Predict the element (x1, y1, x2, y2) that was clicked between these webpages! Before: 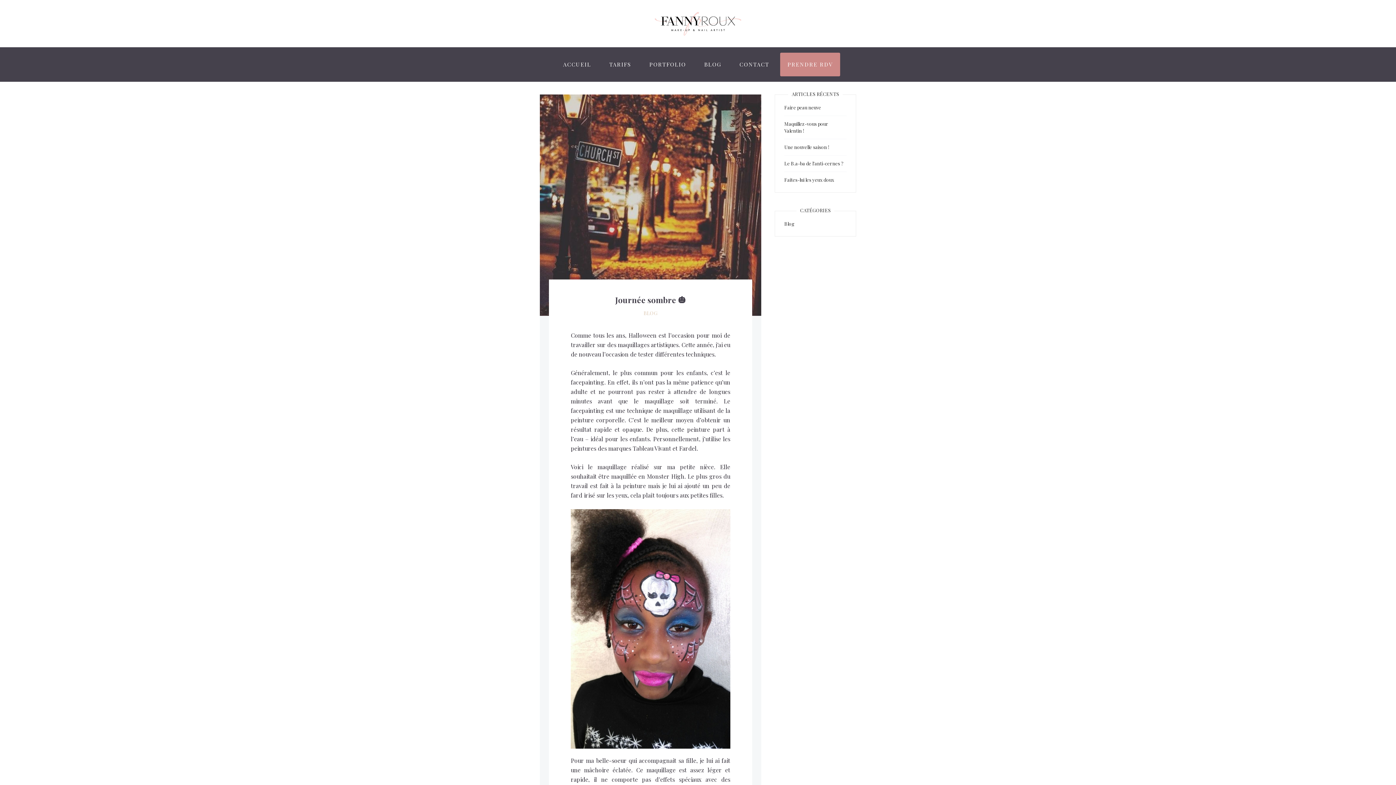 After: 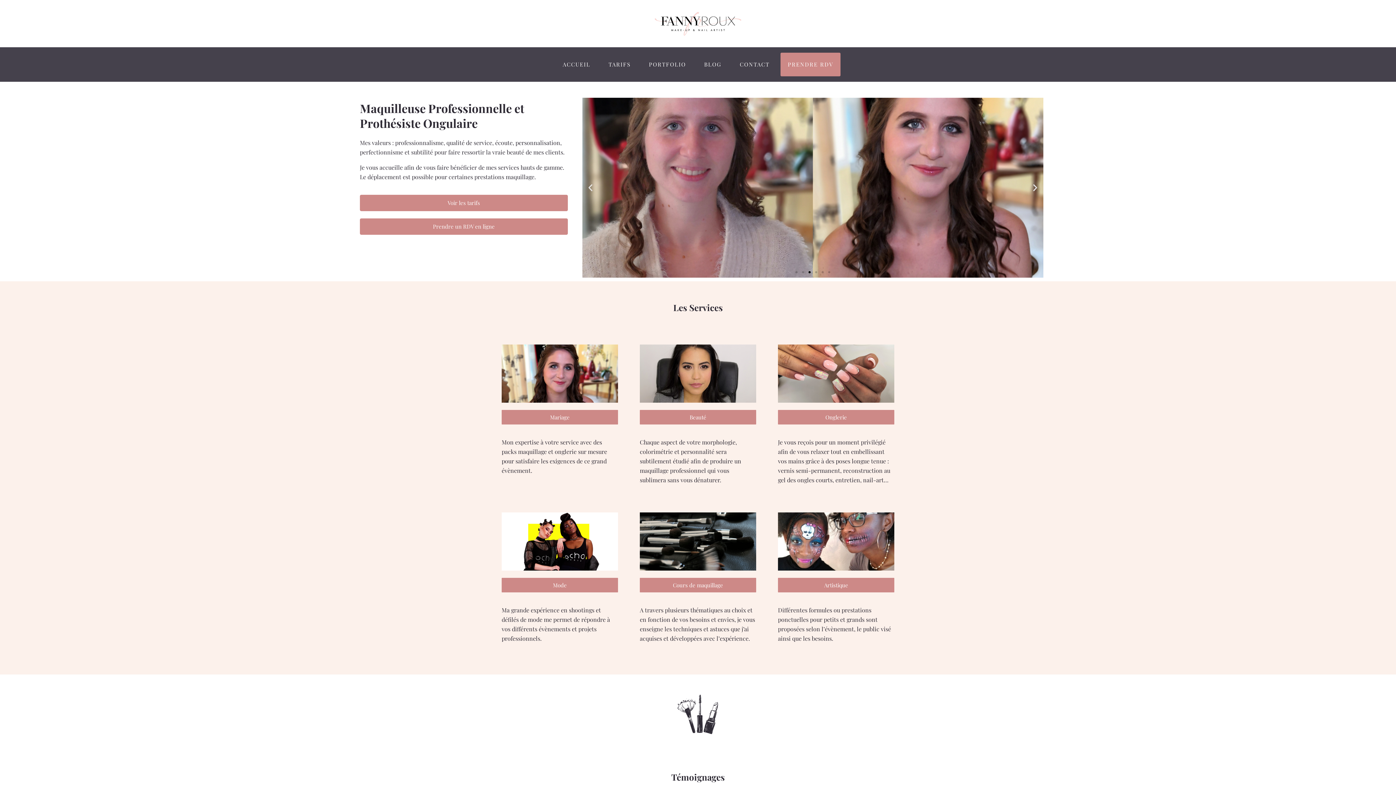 Action: label: ACCUEIL bbox: (556, 52, 598, 76)